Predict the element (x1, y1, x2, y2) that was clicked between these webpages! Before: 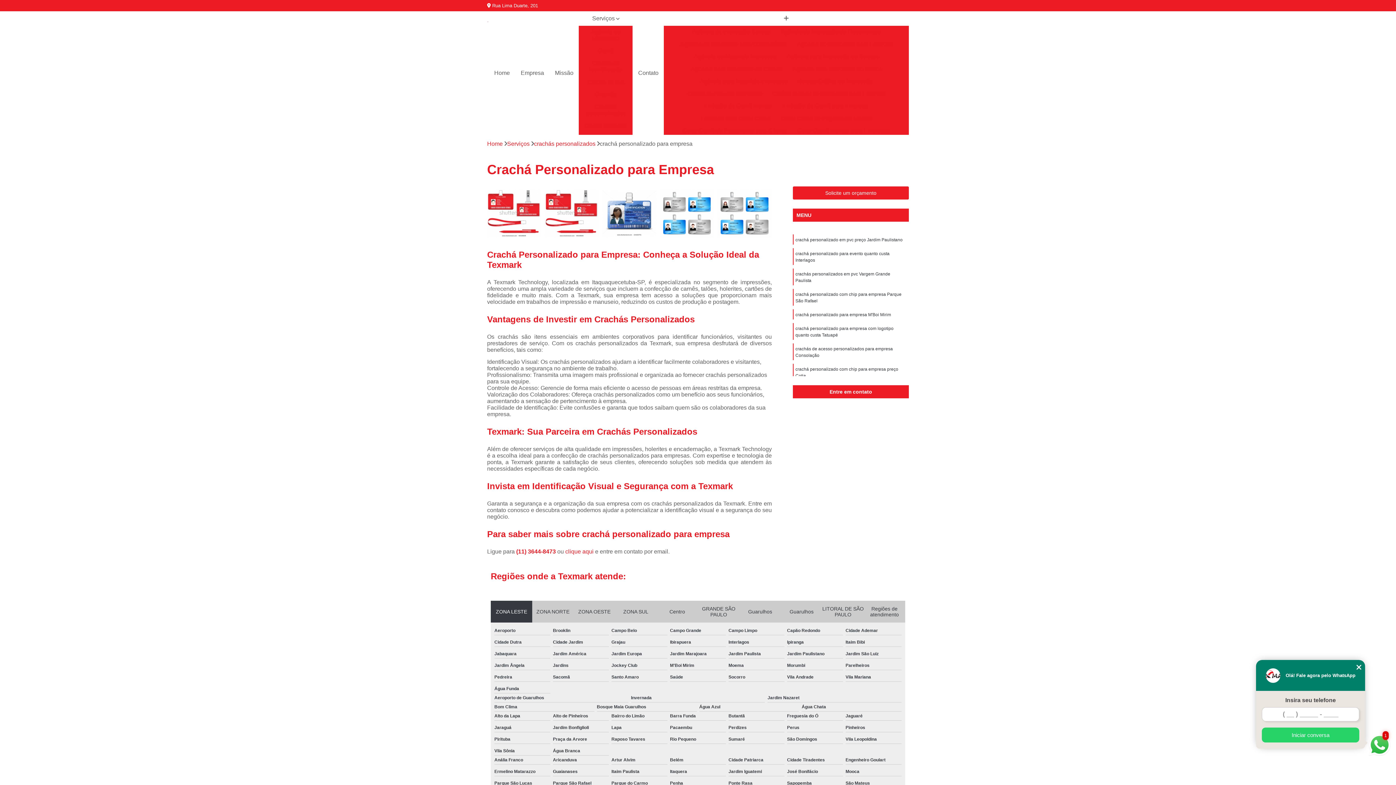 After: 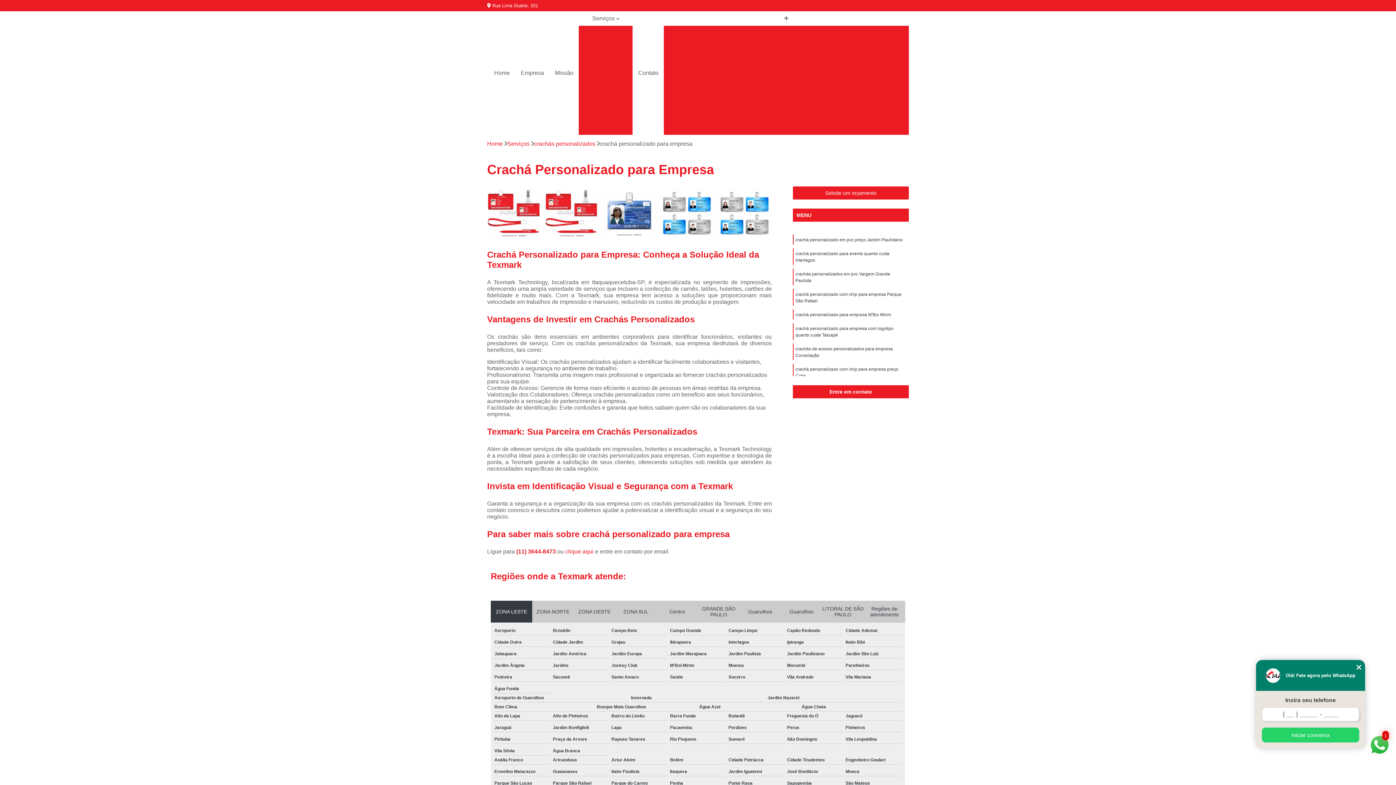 Action: bbox: (516, 548, 557, 554) label: (11) 3644-8473 